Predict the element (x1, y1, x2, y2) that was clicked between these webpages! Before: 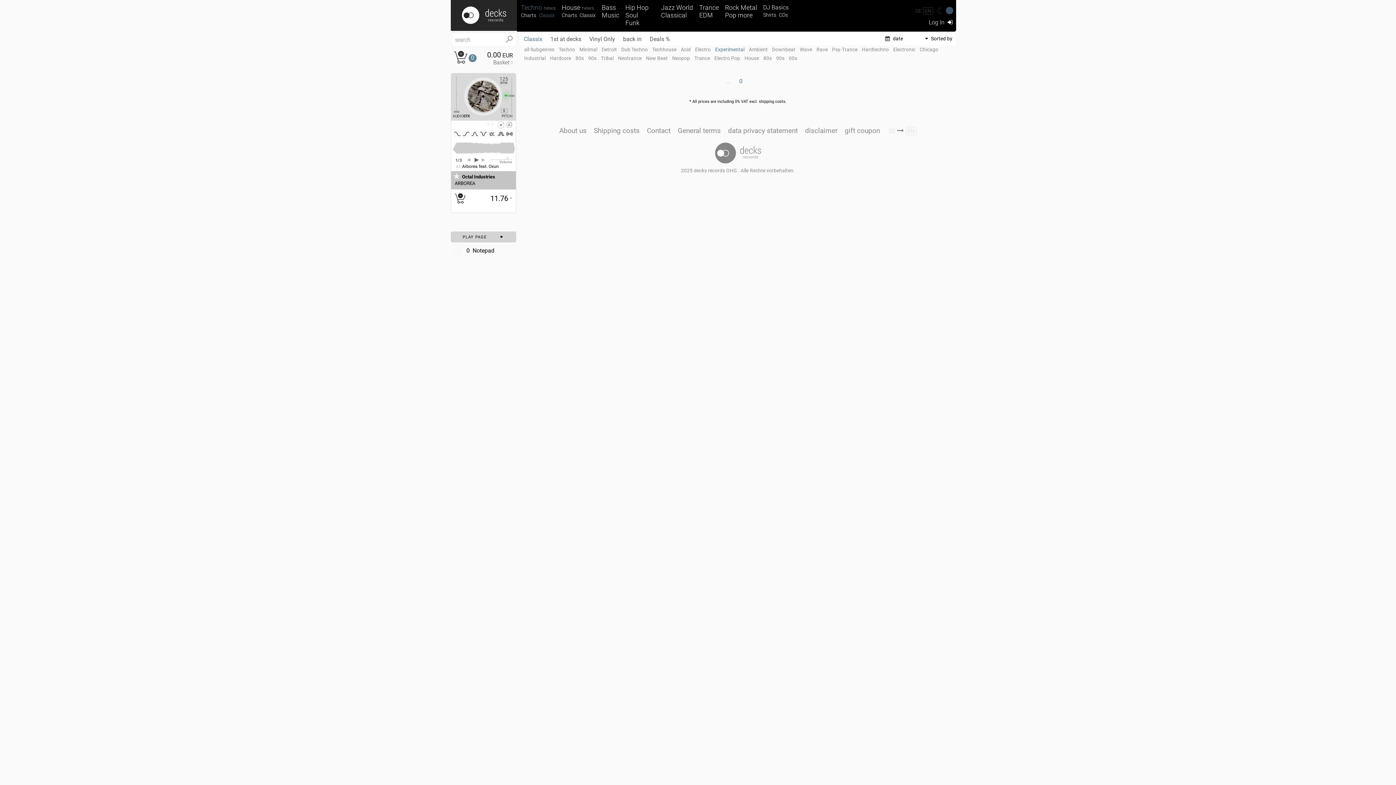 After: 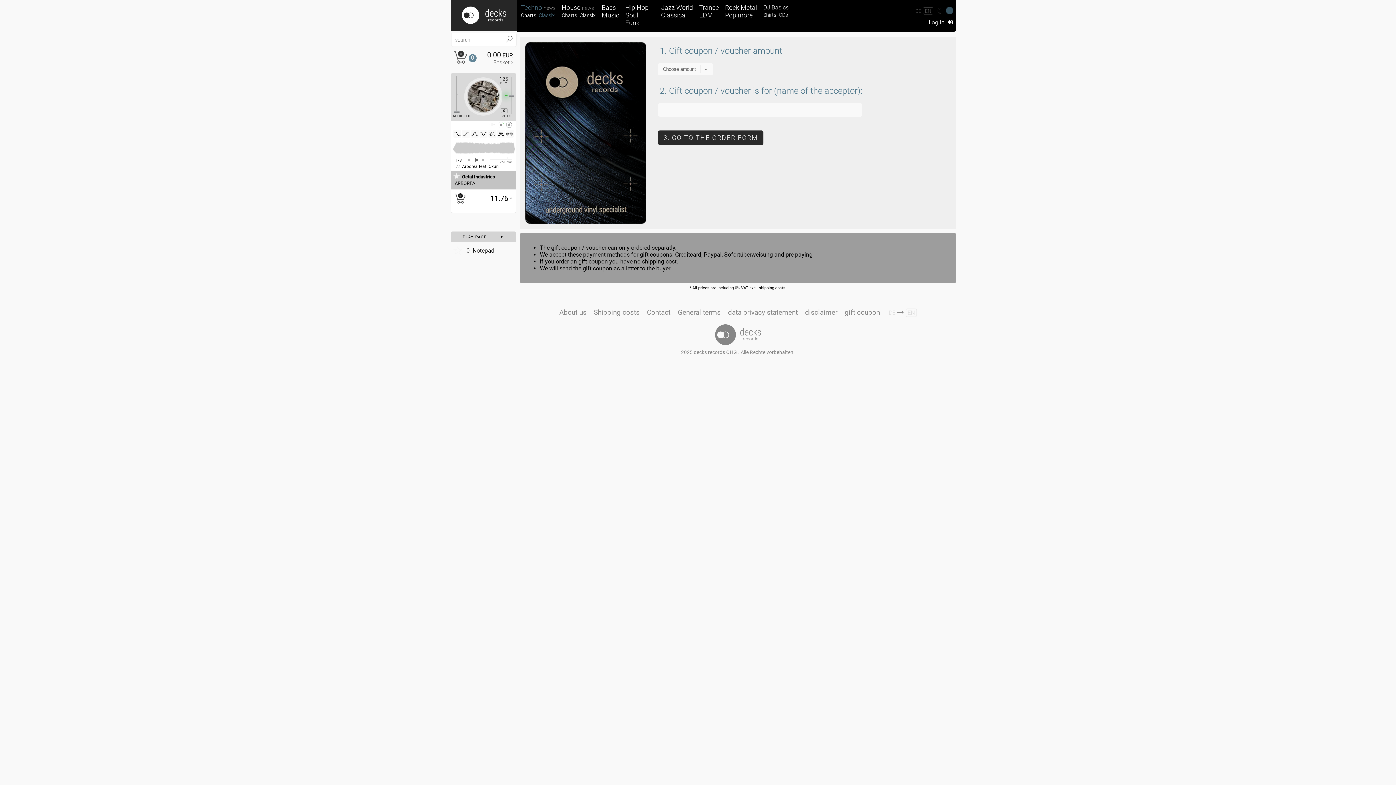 Action: bbox: (844, 126, 880, 134) label: gift coupon